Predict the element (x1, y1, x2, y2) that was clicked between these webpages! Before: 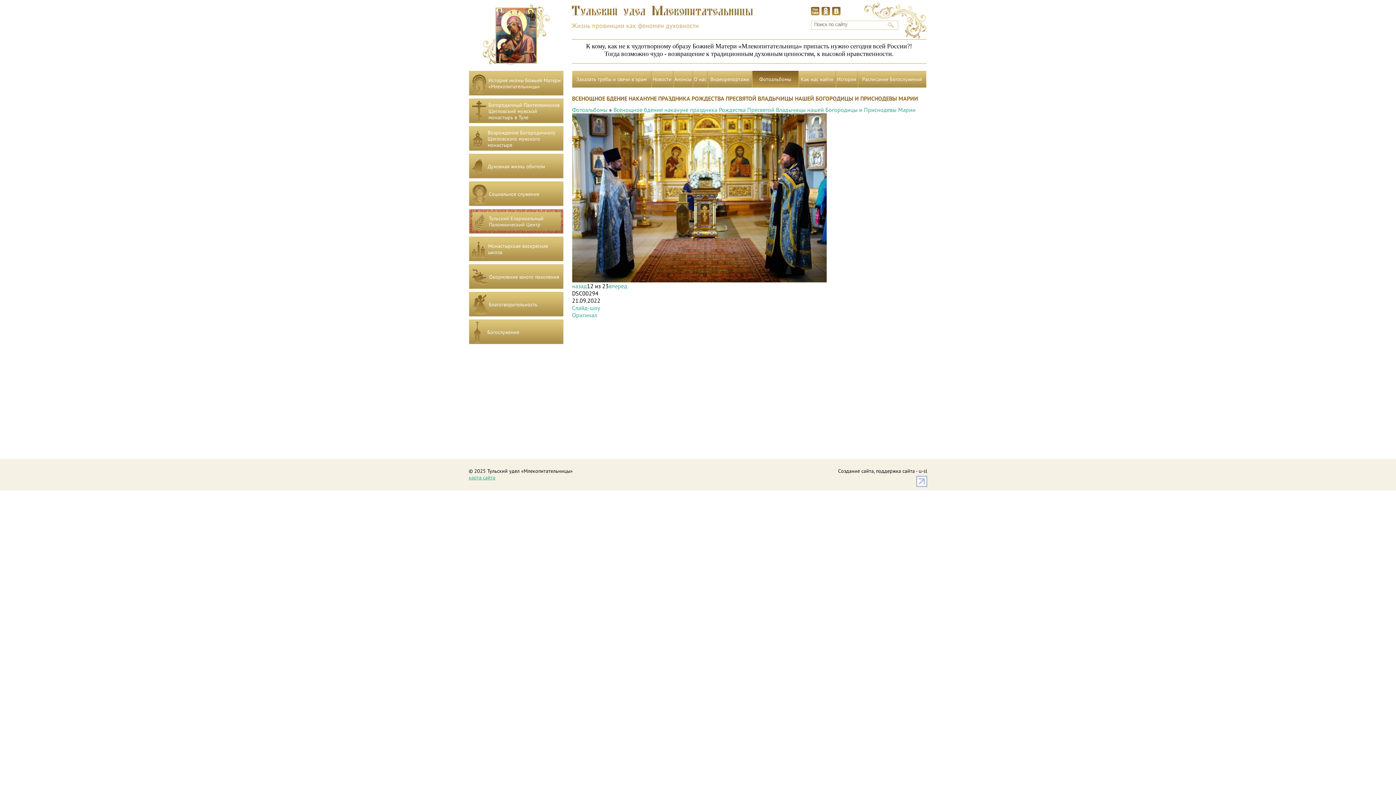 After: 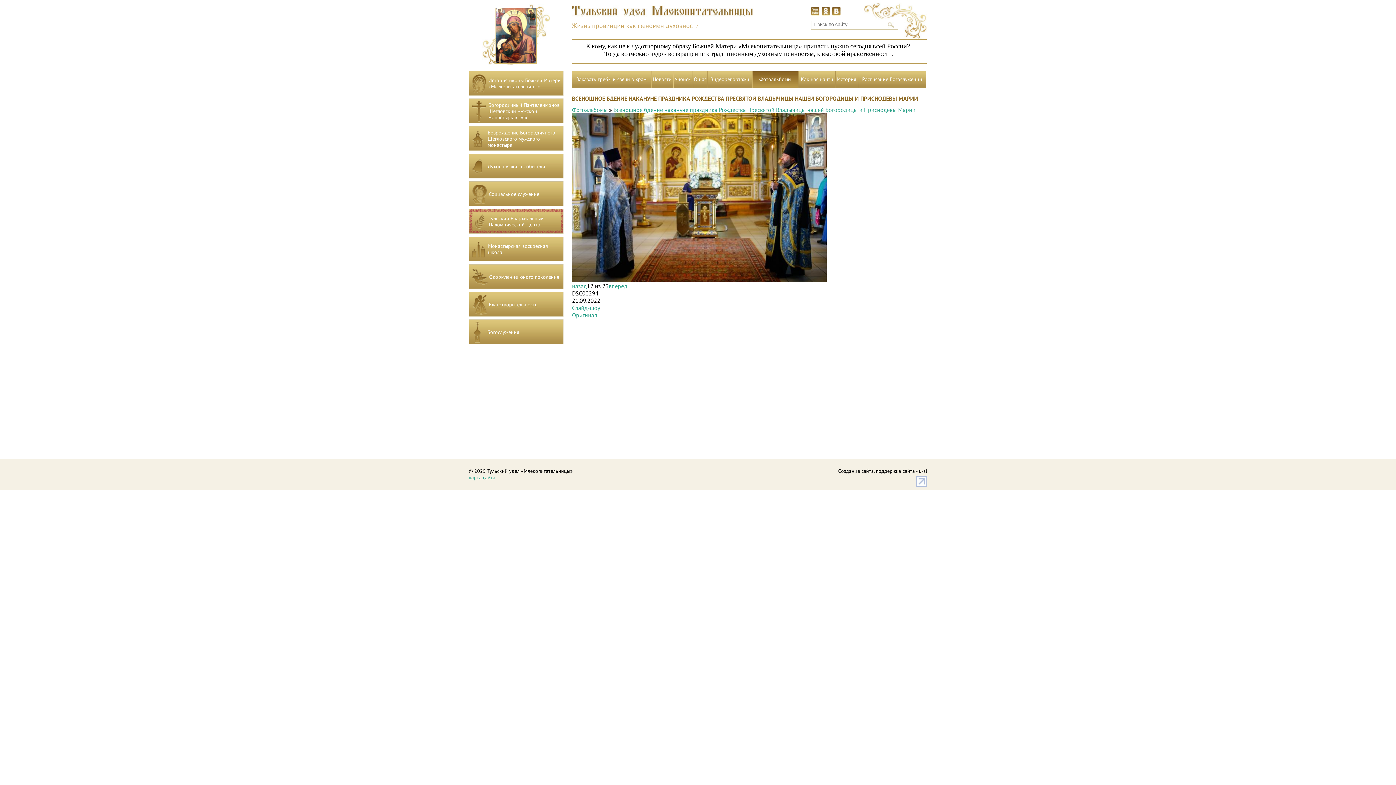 Action: bbox: (832, 6, 840, 15)